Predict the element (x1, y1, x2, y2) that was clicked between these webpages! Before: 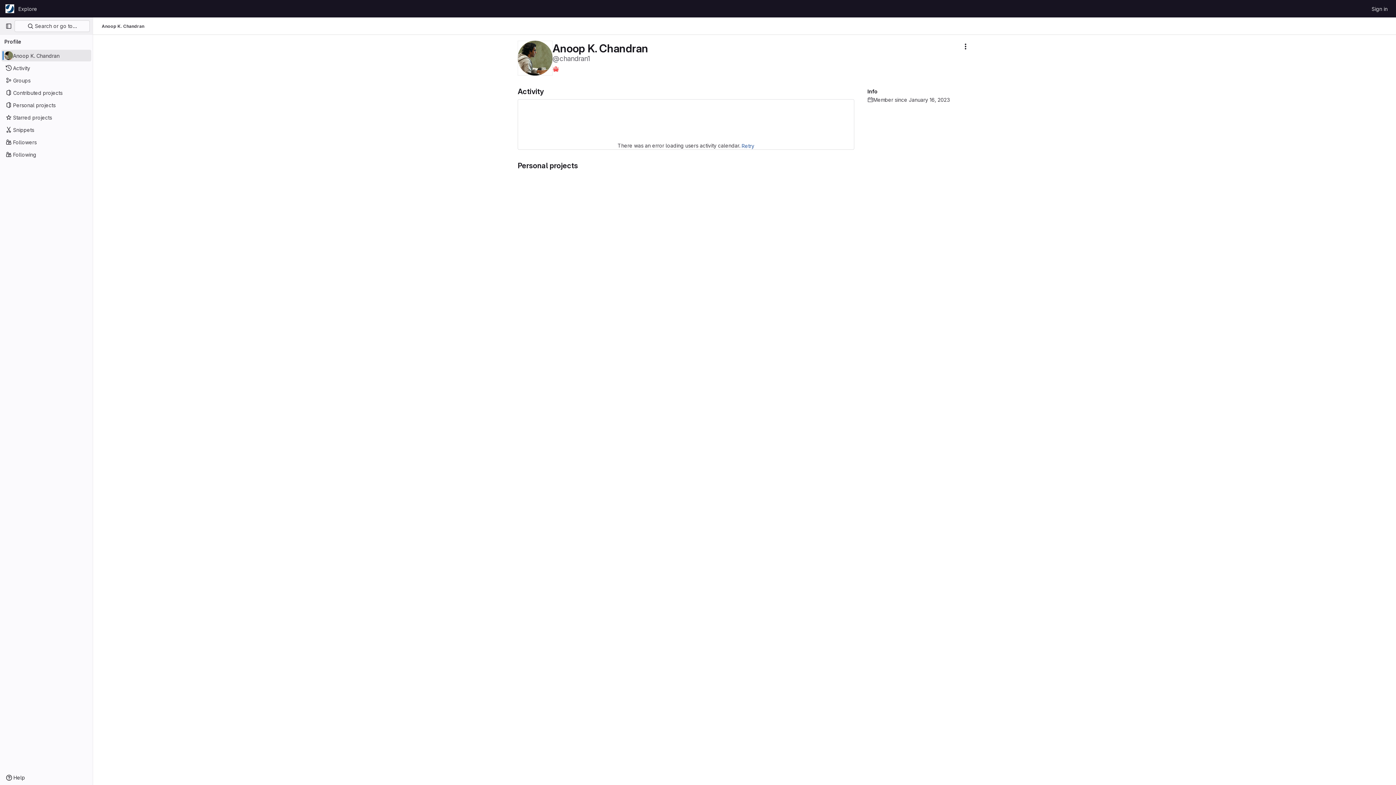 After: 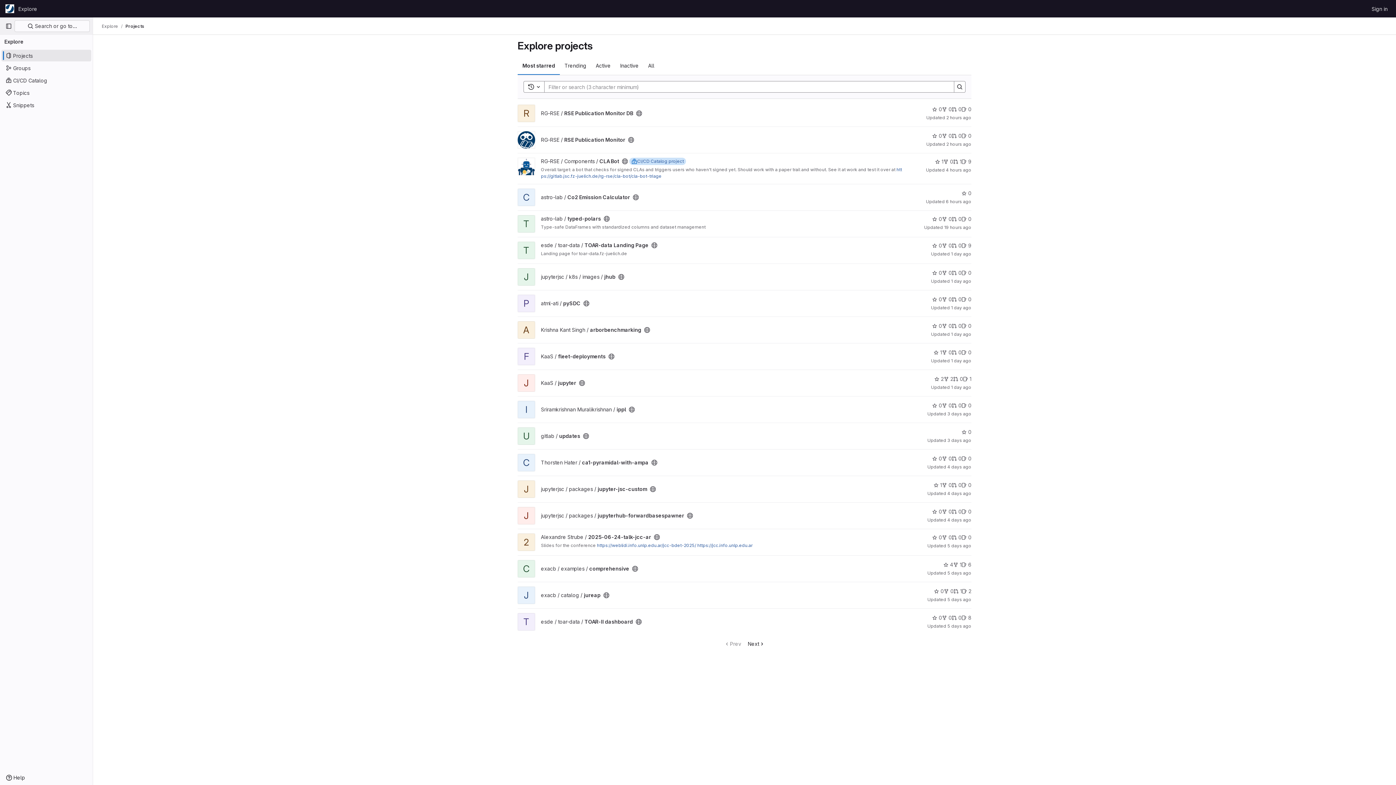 Action: label: Explore bbox: (15, 2, 40, 14)